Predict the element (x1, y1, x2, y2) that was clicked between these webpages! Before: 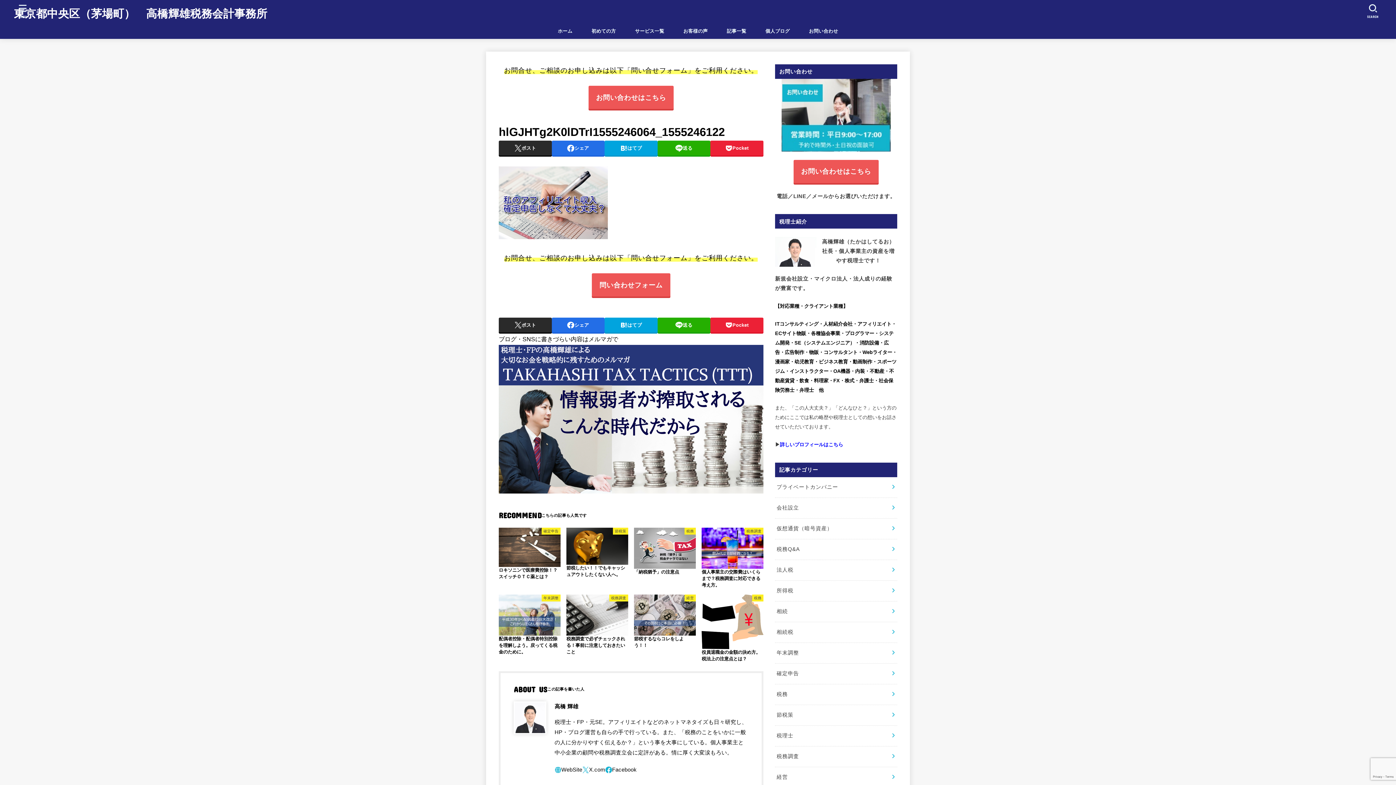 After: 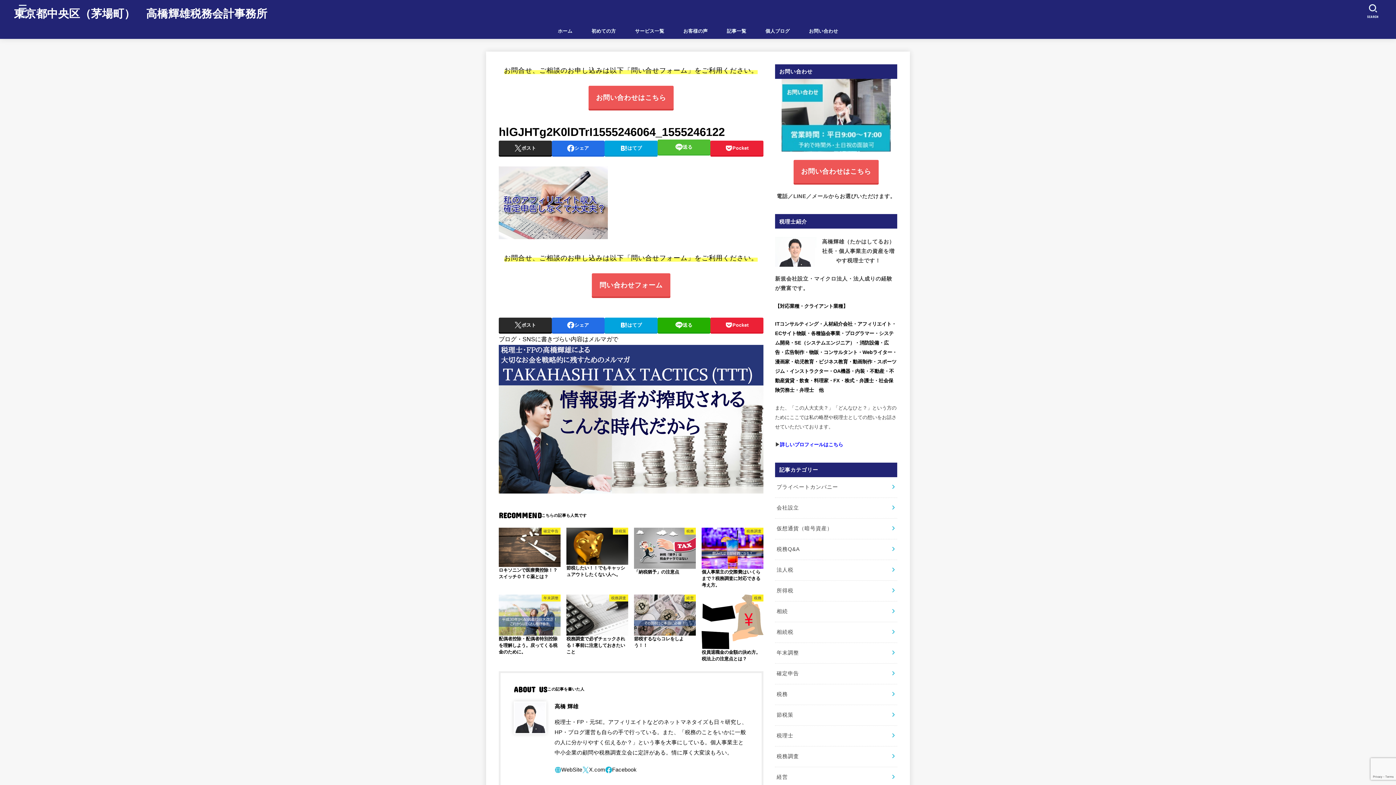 Action: bbox: (657, 140, 710, 155) label: 送る